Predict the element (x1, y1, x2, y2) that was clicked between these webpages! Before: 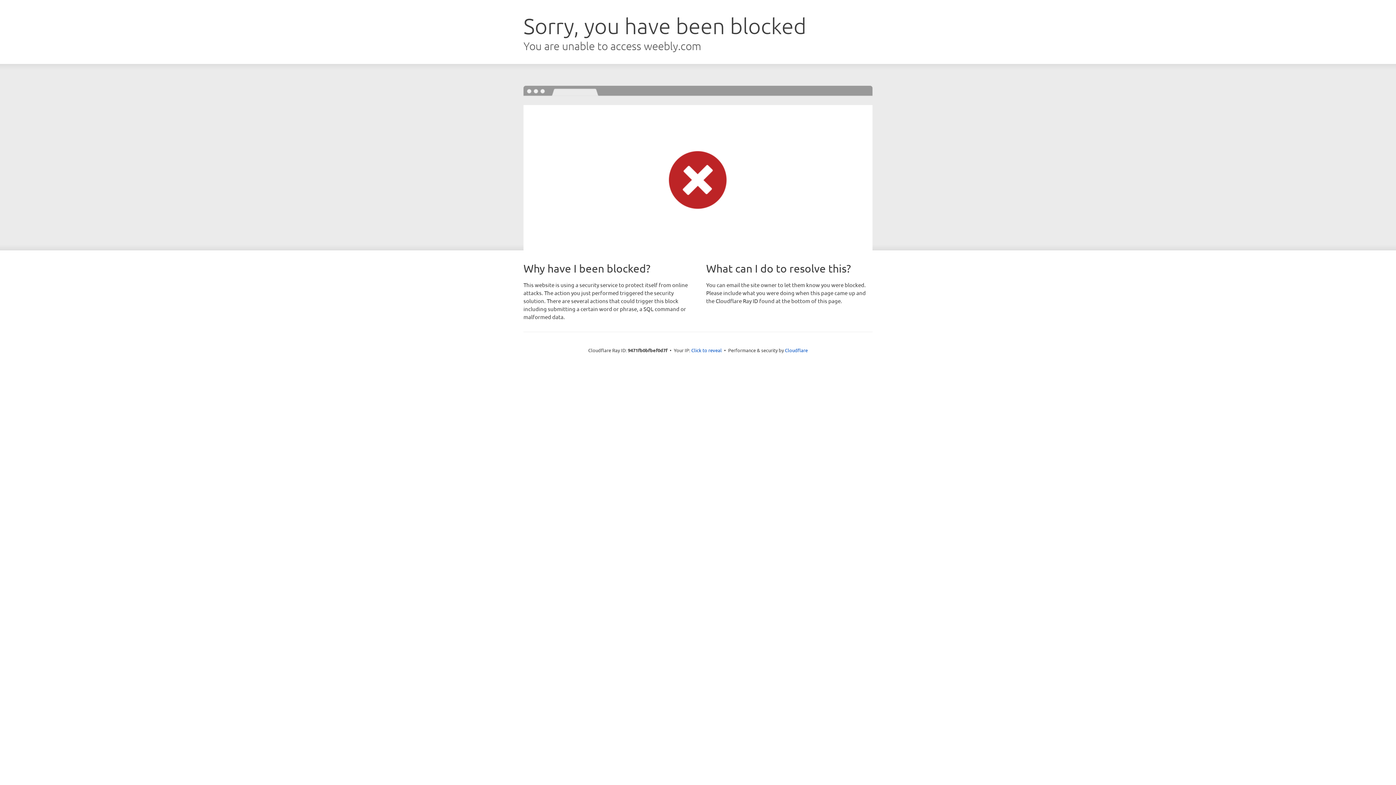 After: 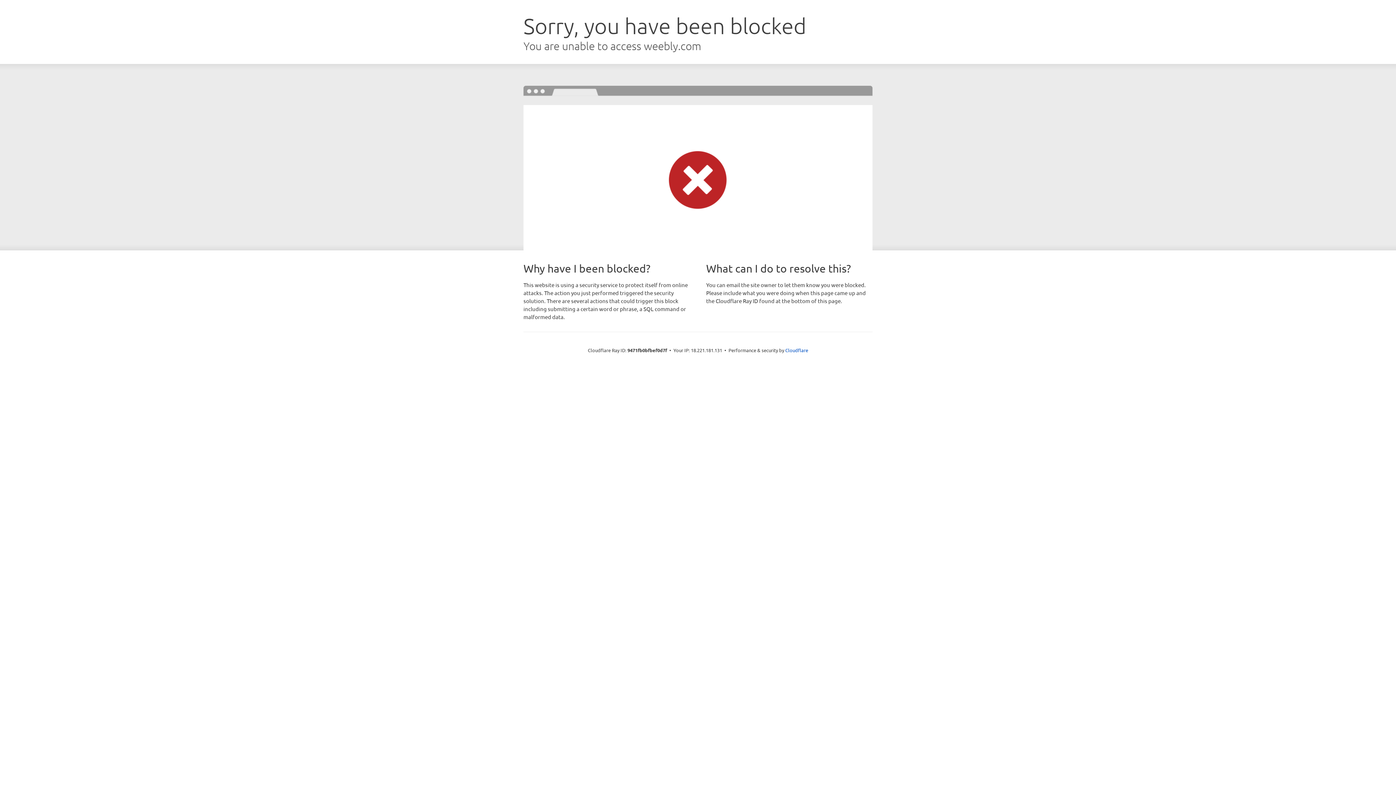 Action: label: Click to reveal bbox: (691, 346, 722, 353)